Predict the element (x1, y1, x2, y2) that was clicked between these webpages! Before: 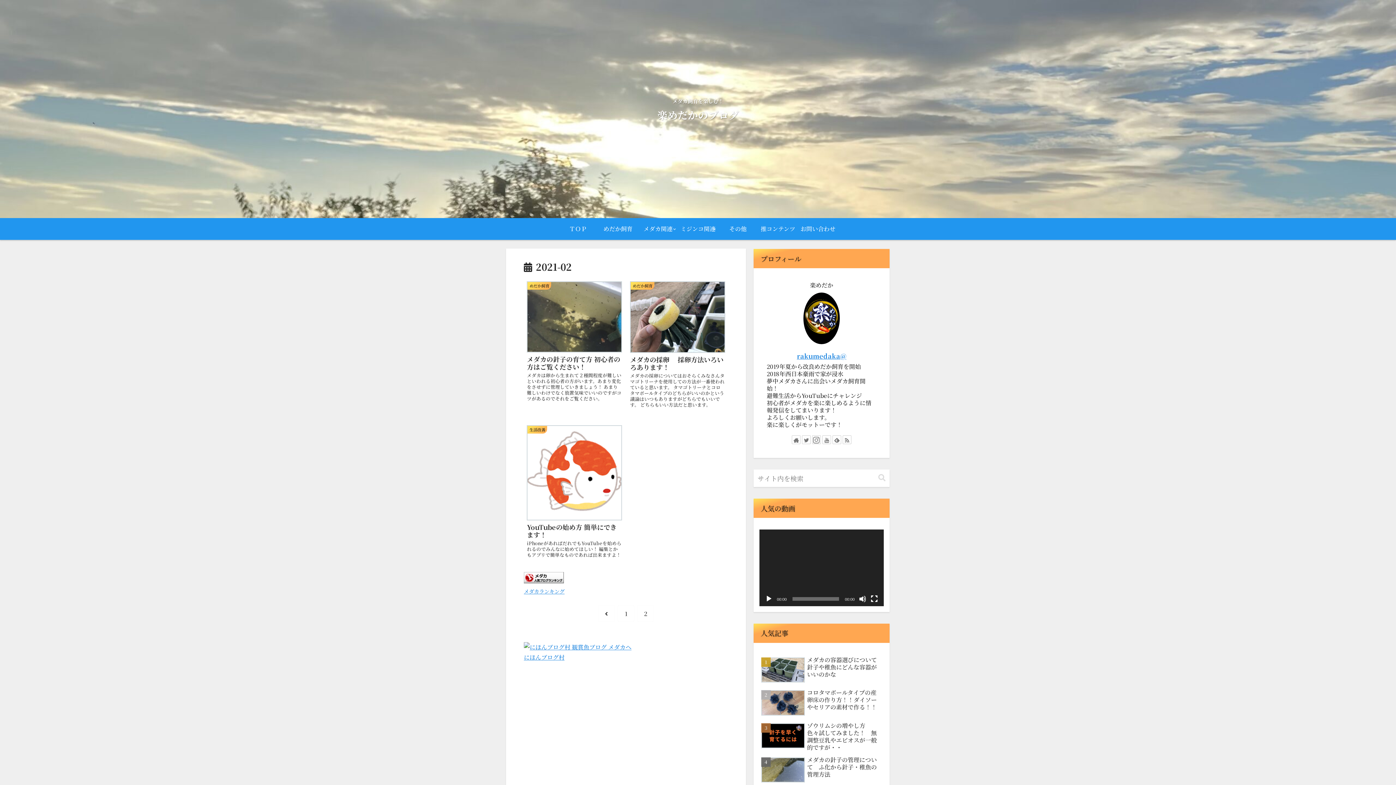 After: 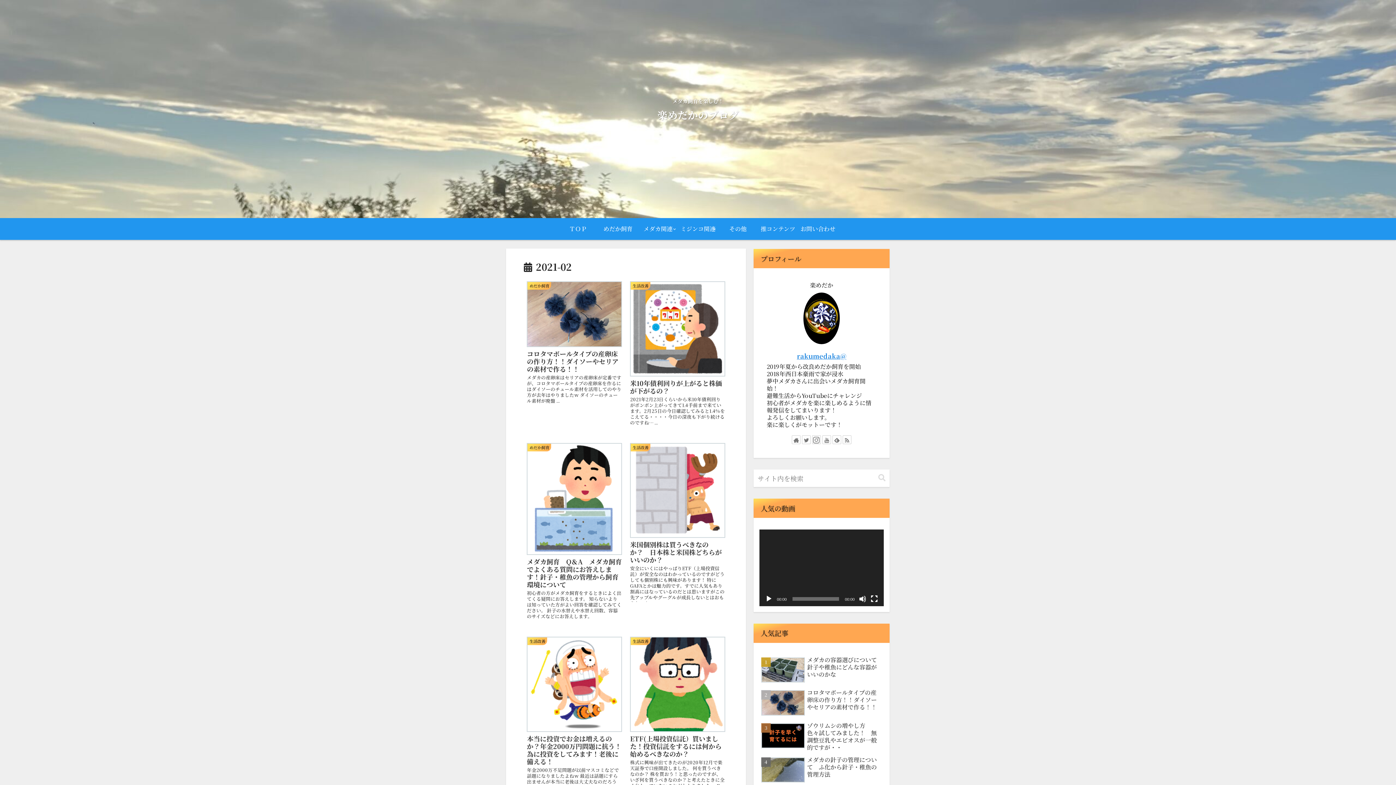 Action: bbox: (598, 605, 614, 622)